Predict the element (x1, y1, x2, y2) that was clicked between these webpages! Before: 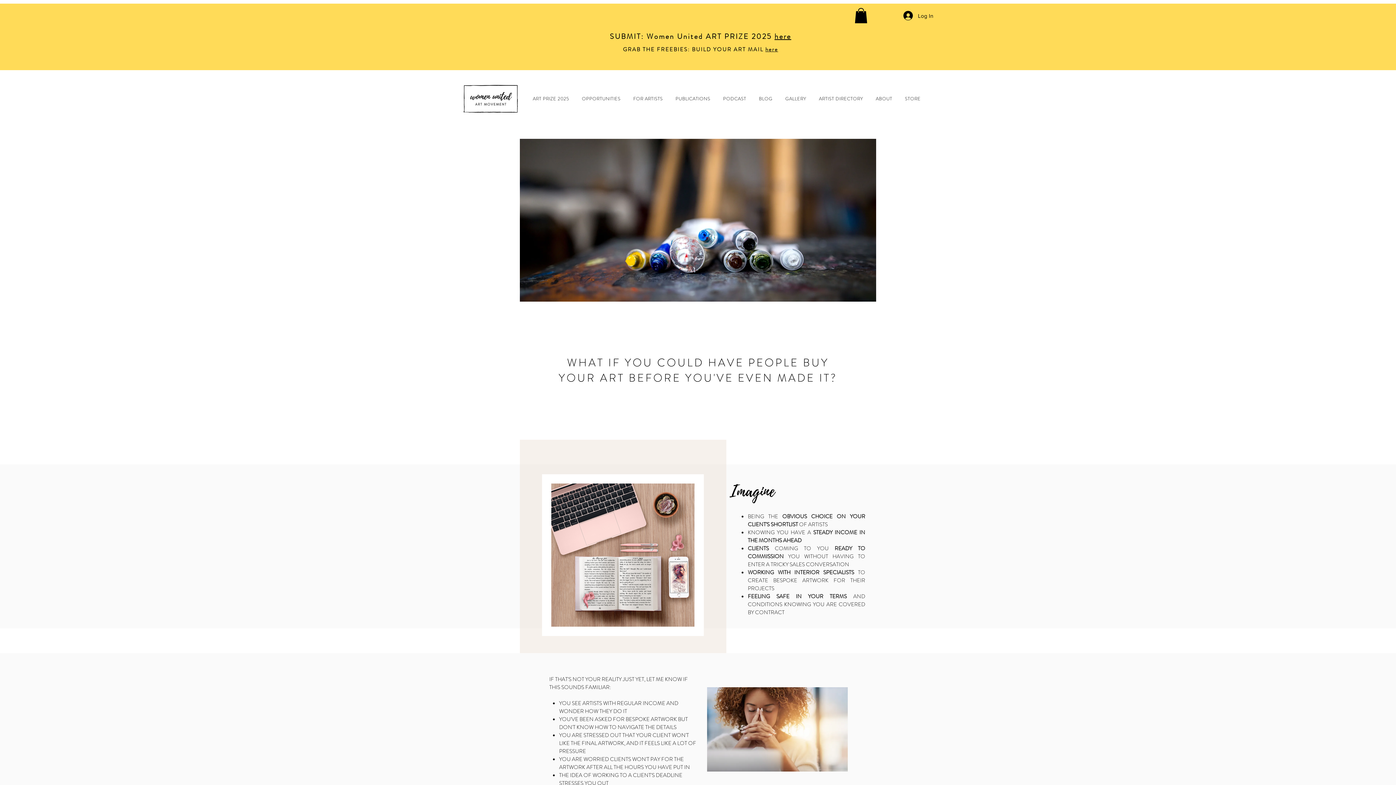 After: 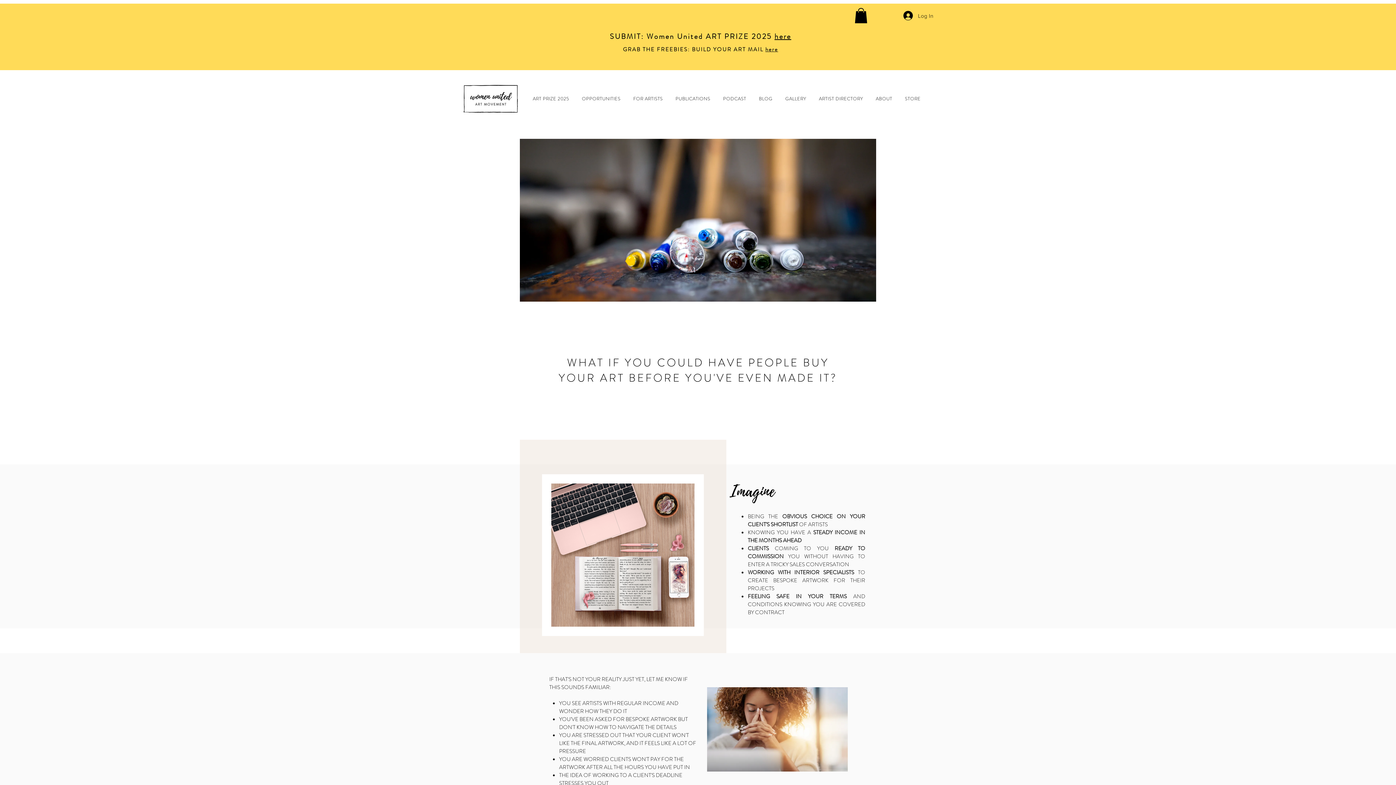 Action: bbox: (898, 8, 938, 22) label: Log In